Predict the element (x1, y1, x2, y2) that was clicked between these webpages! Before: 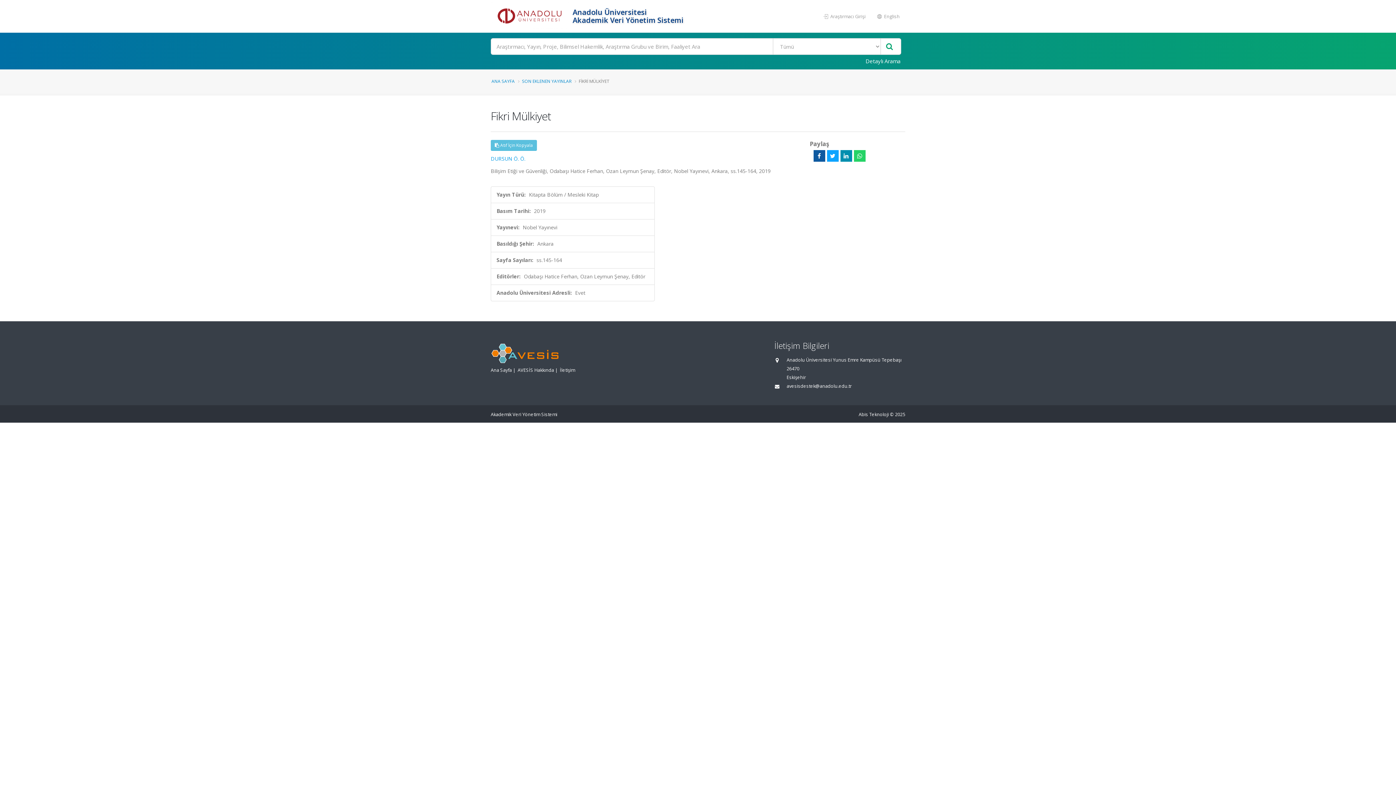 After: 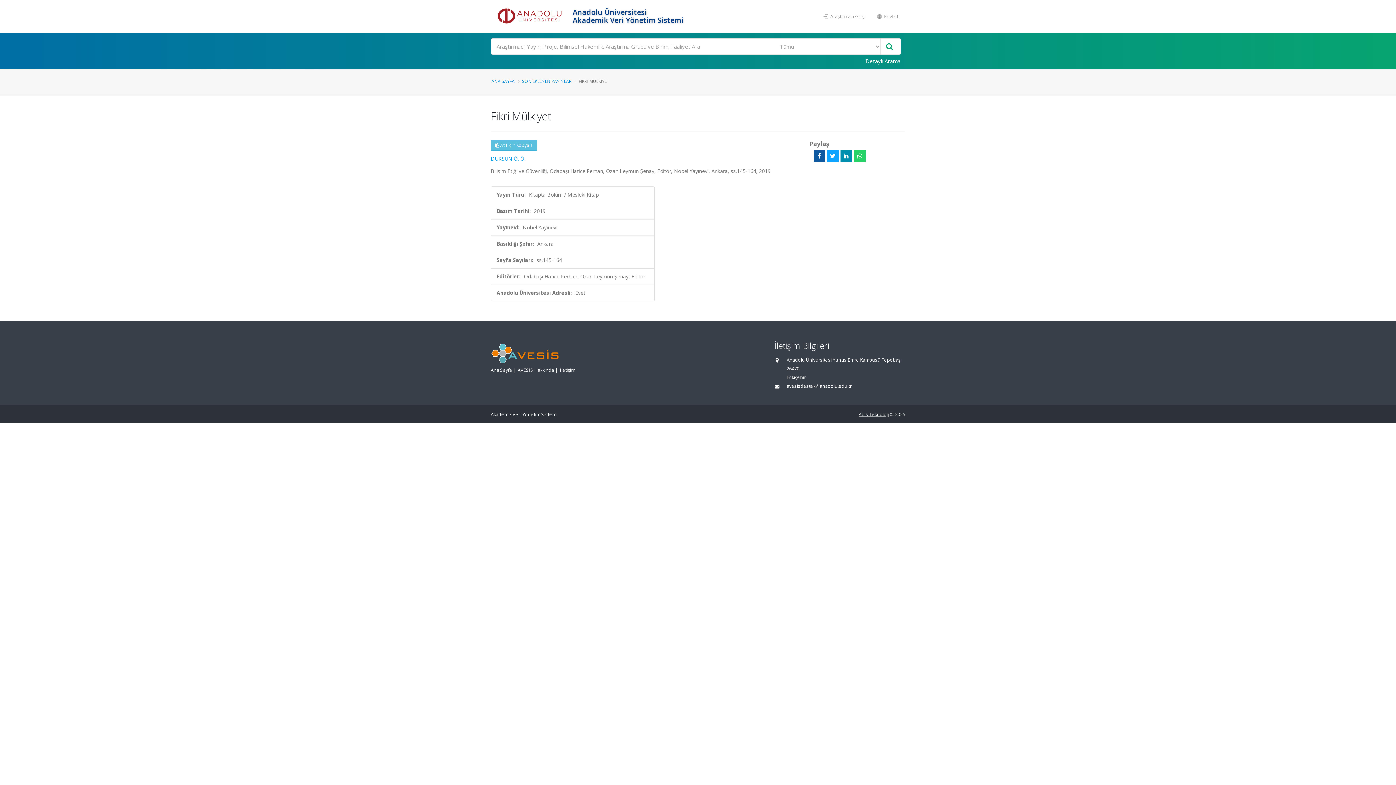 Action: label: Abis Teknoloji bbox: (858, 411, 889, 417)